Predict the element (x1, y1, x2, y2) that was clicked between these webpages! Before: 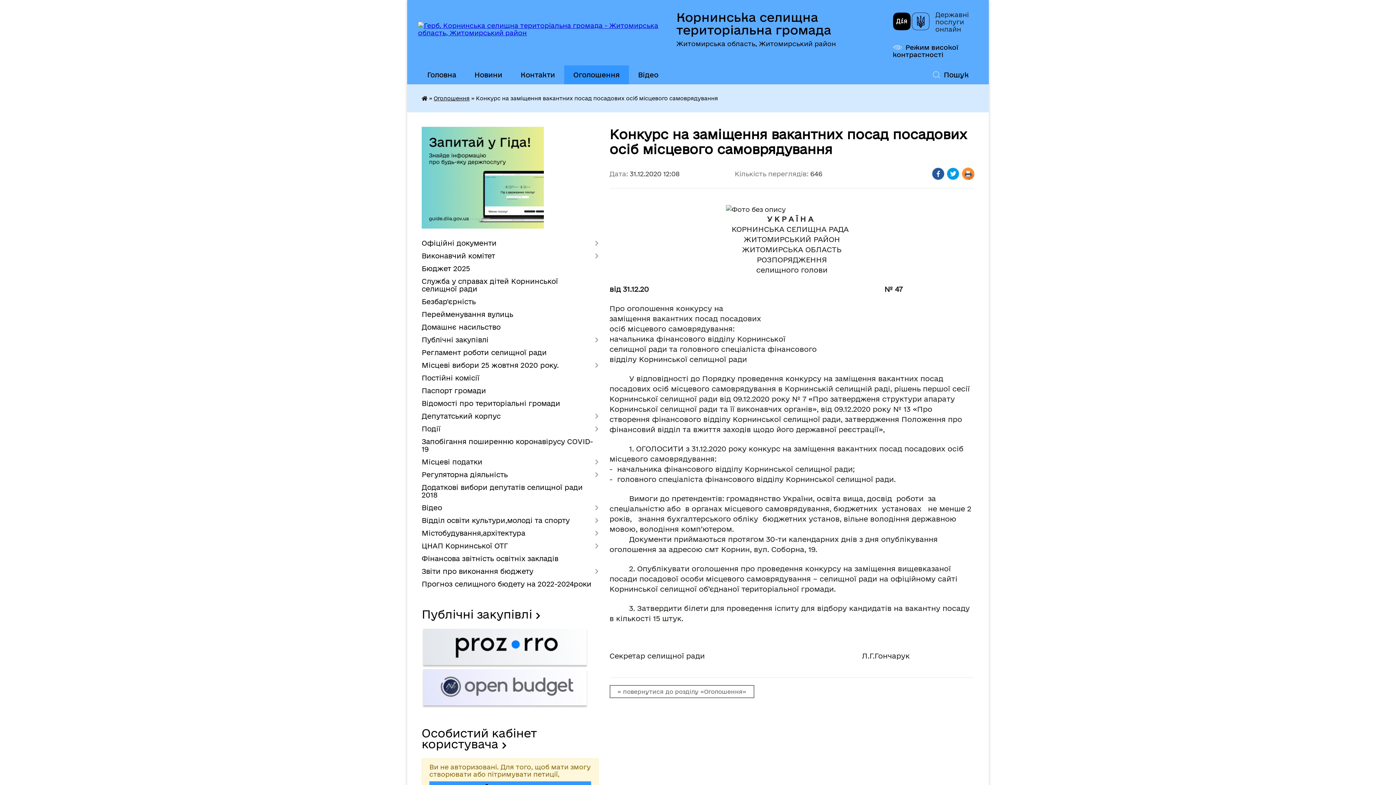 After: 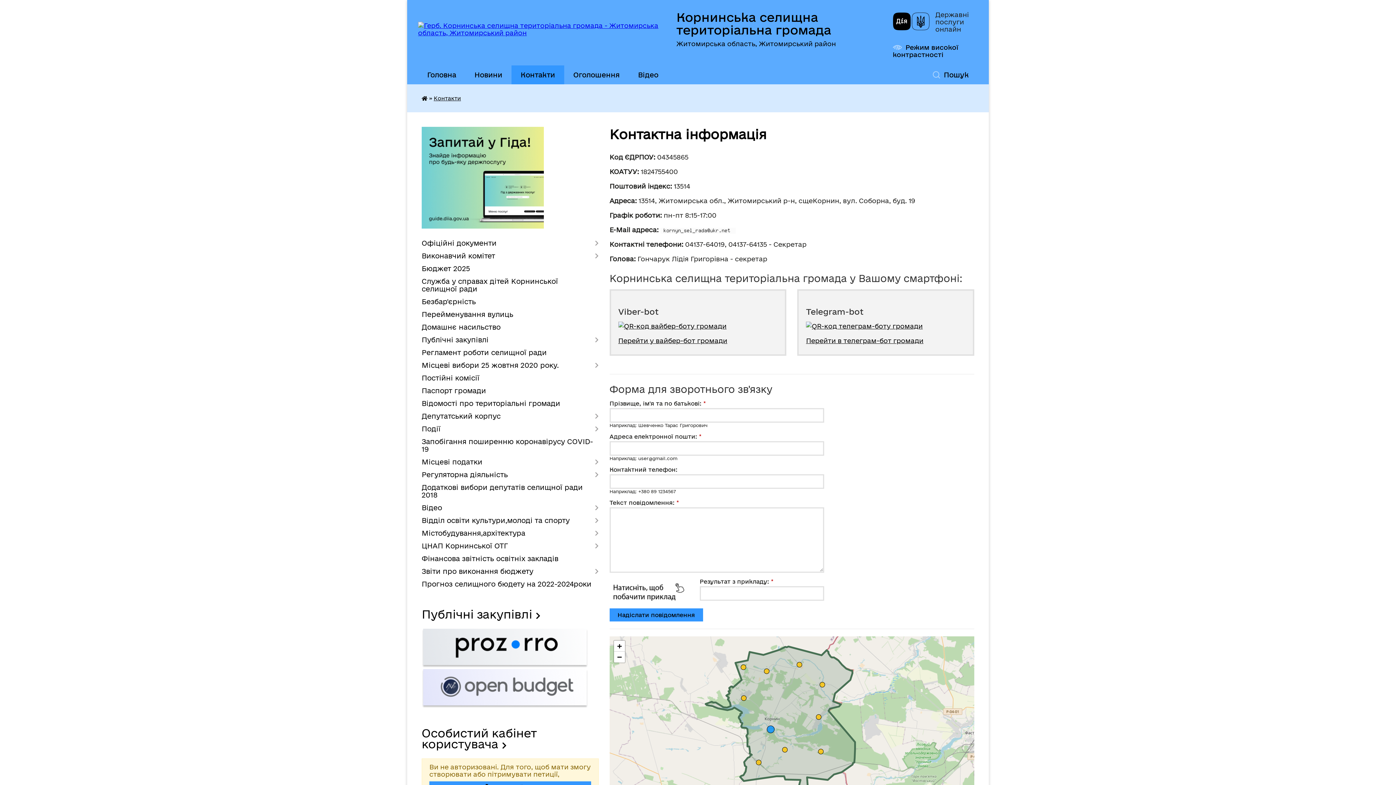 Action: label: Контакти bbox: (511, 65, 564, 84)